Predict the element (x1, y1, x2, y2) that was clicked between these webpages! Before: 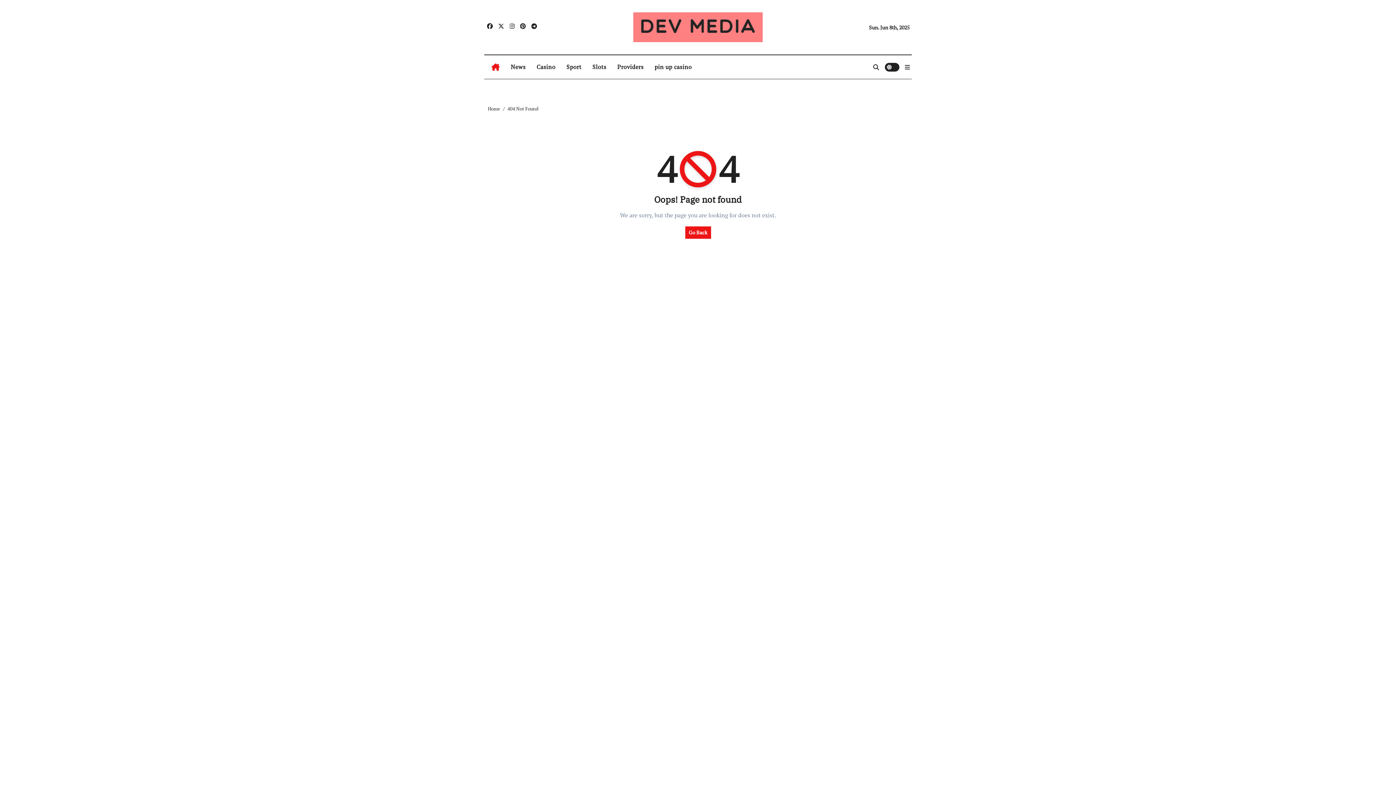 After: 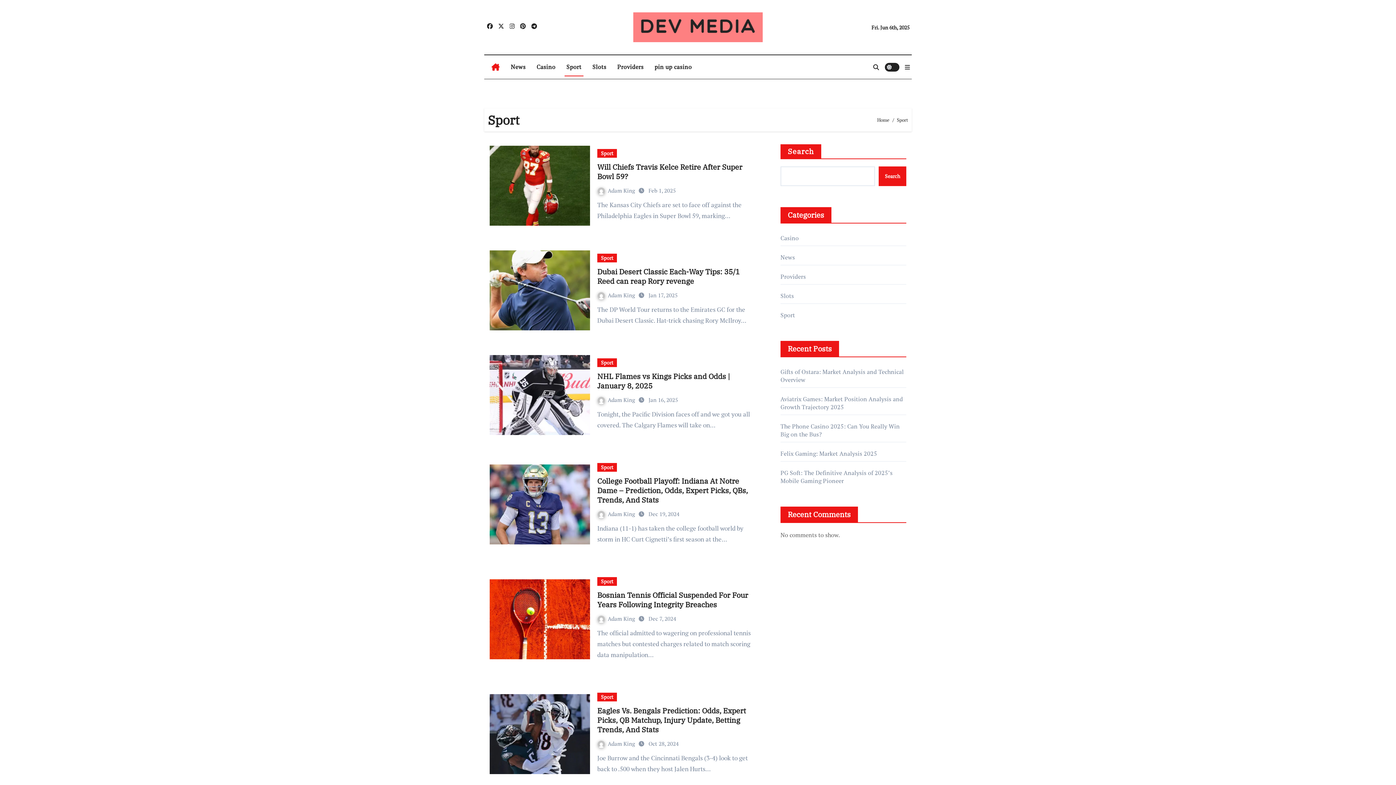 Action: bbox: (561, 57, 587, 77) label: Sport